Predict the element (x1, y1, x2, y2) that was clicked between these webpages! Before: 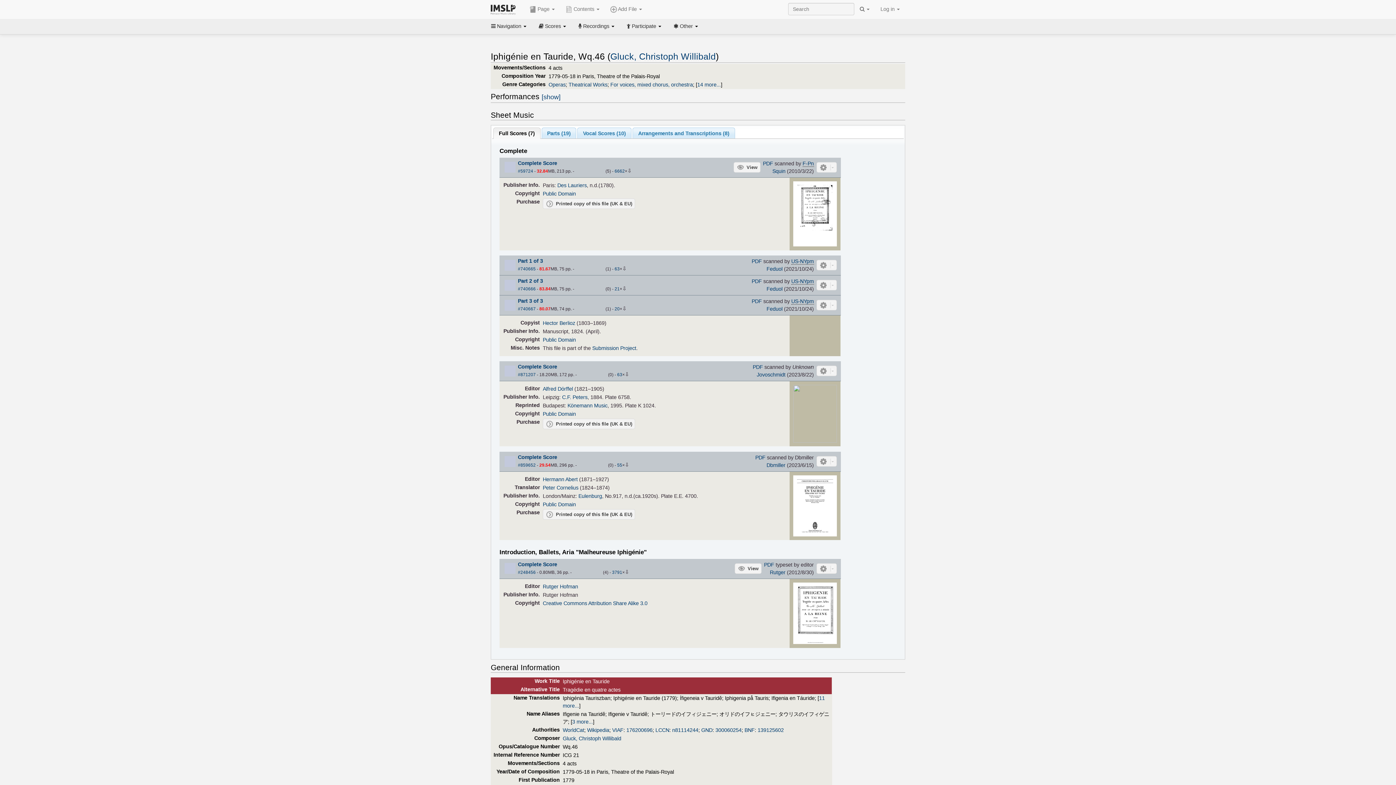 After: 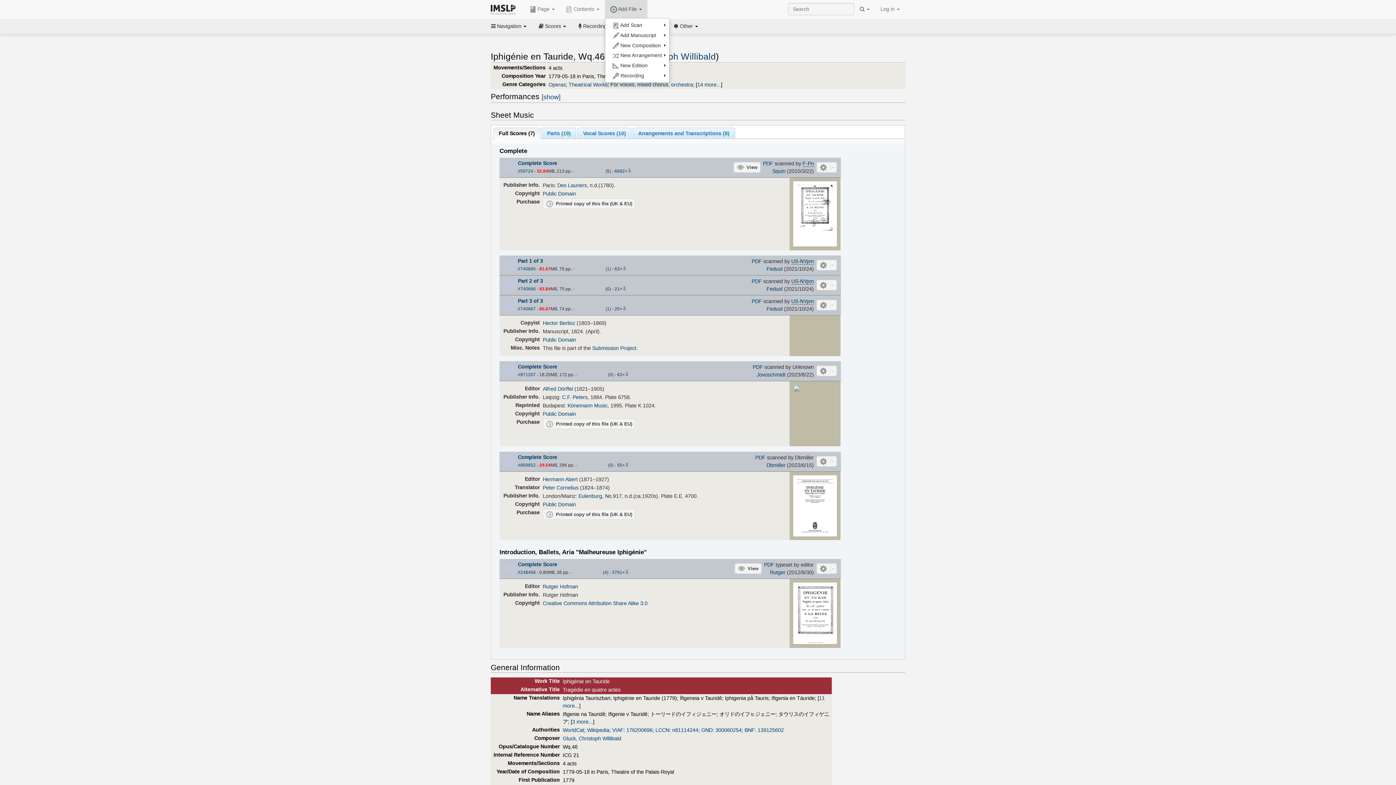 Action: label:  Add File  bbox: (604, 0, 647, 18)